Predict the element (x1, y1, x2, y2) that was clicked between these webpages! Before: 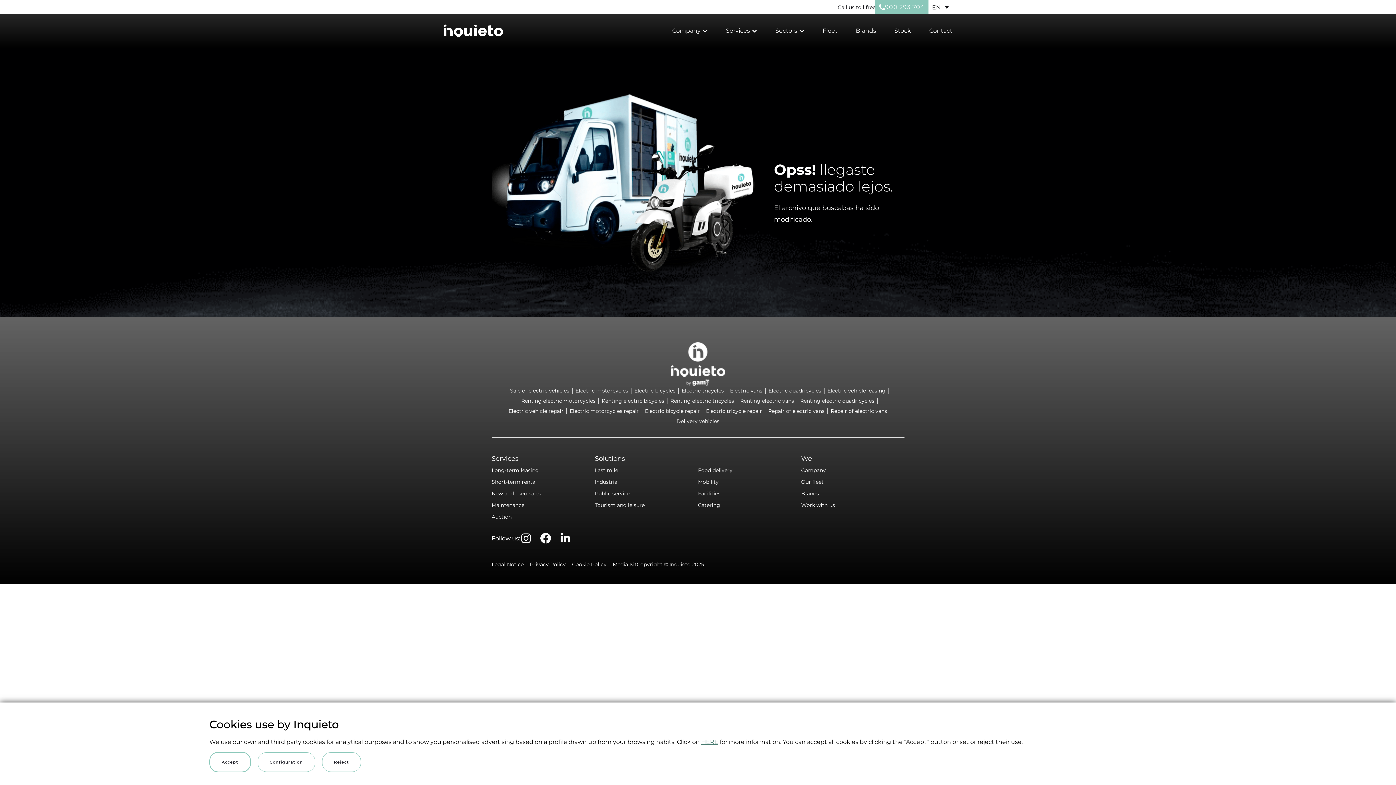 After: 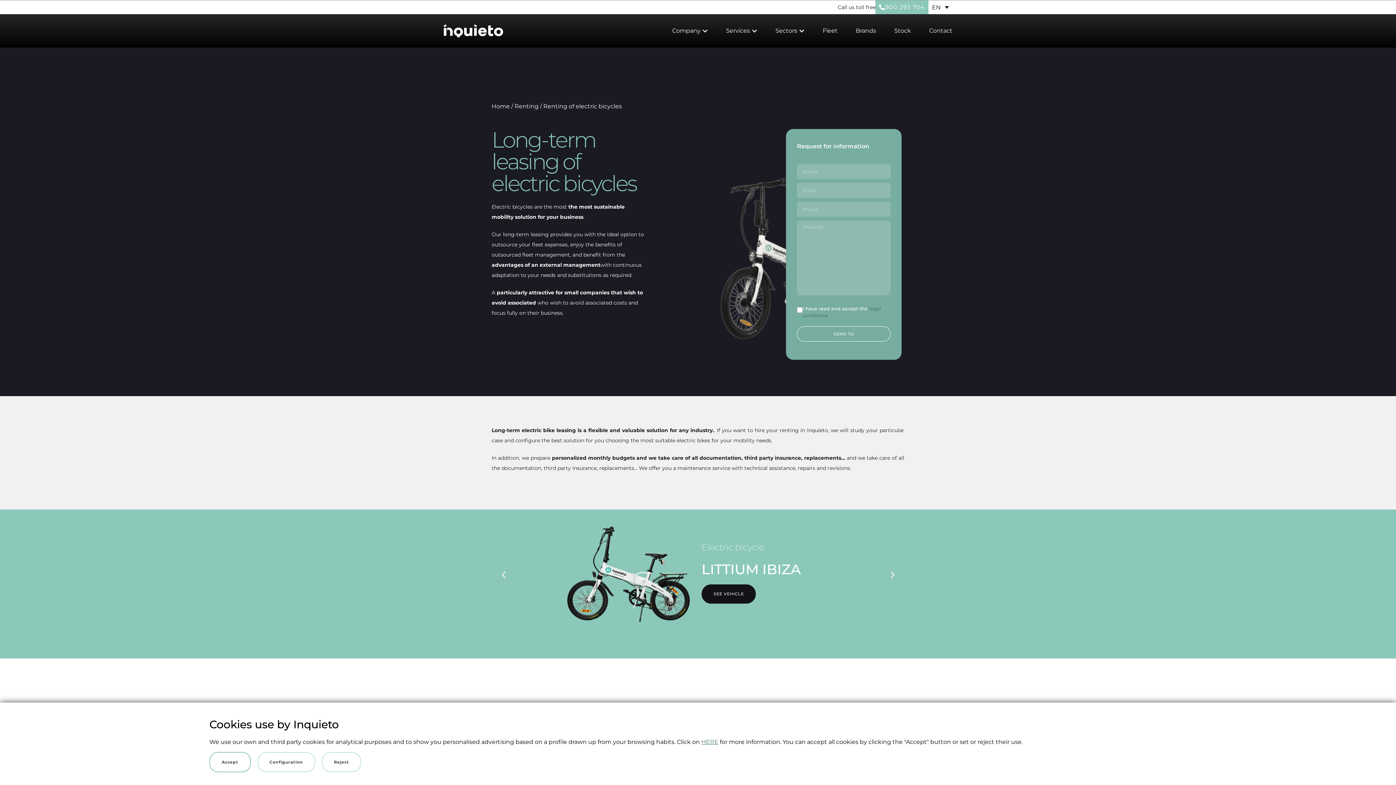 Action: bbox: (601, 396, 664, 406) label: Renting electric bicycles